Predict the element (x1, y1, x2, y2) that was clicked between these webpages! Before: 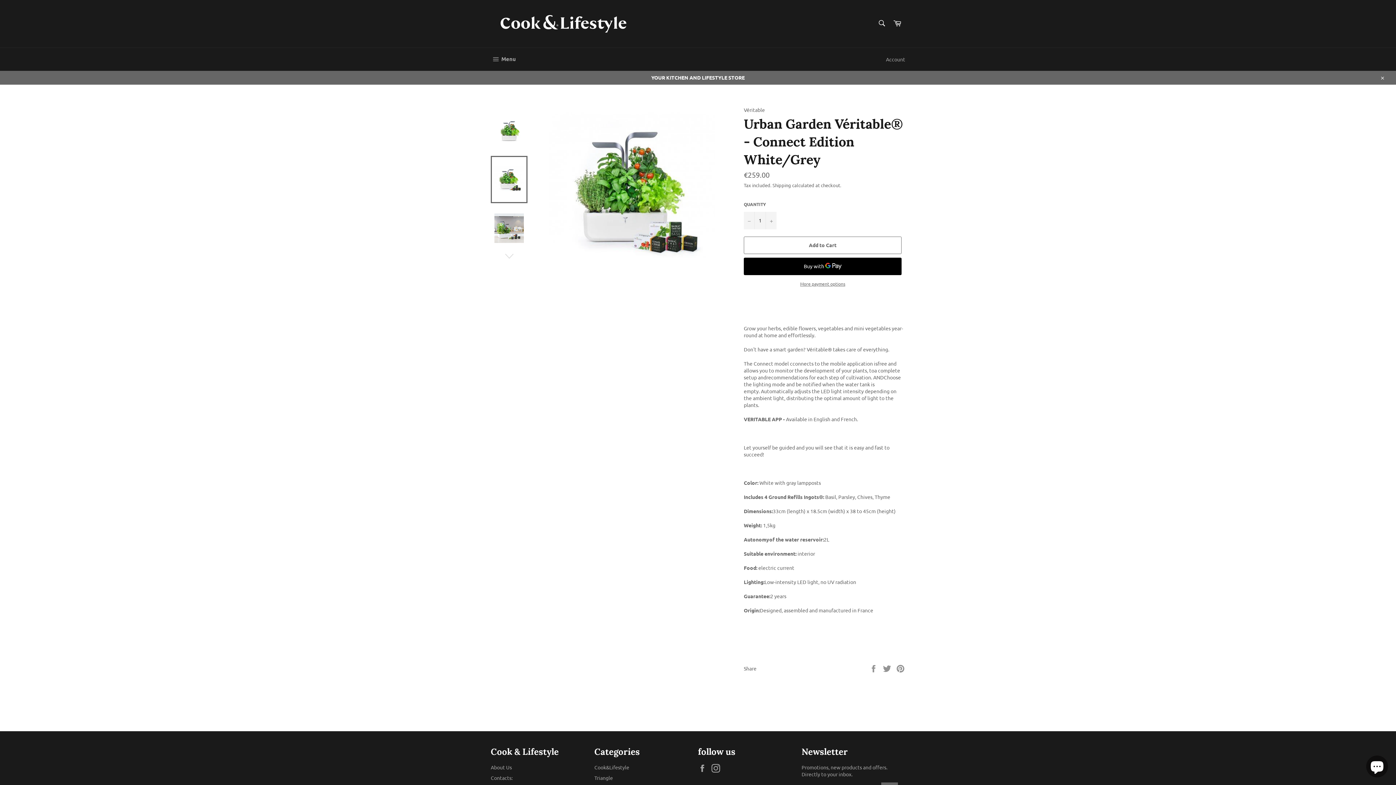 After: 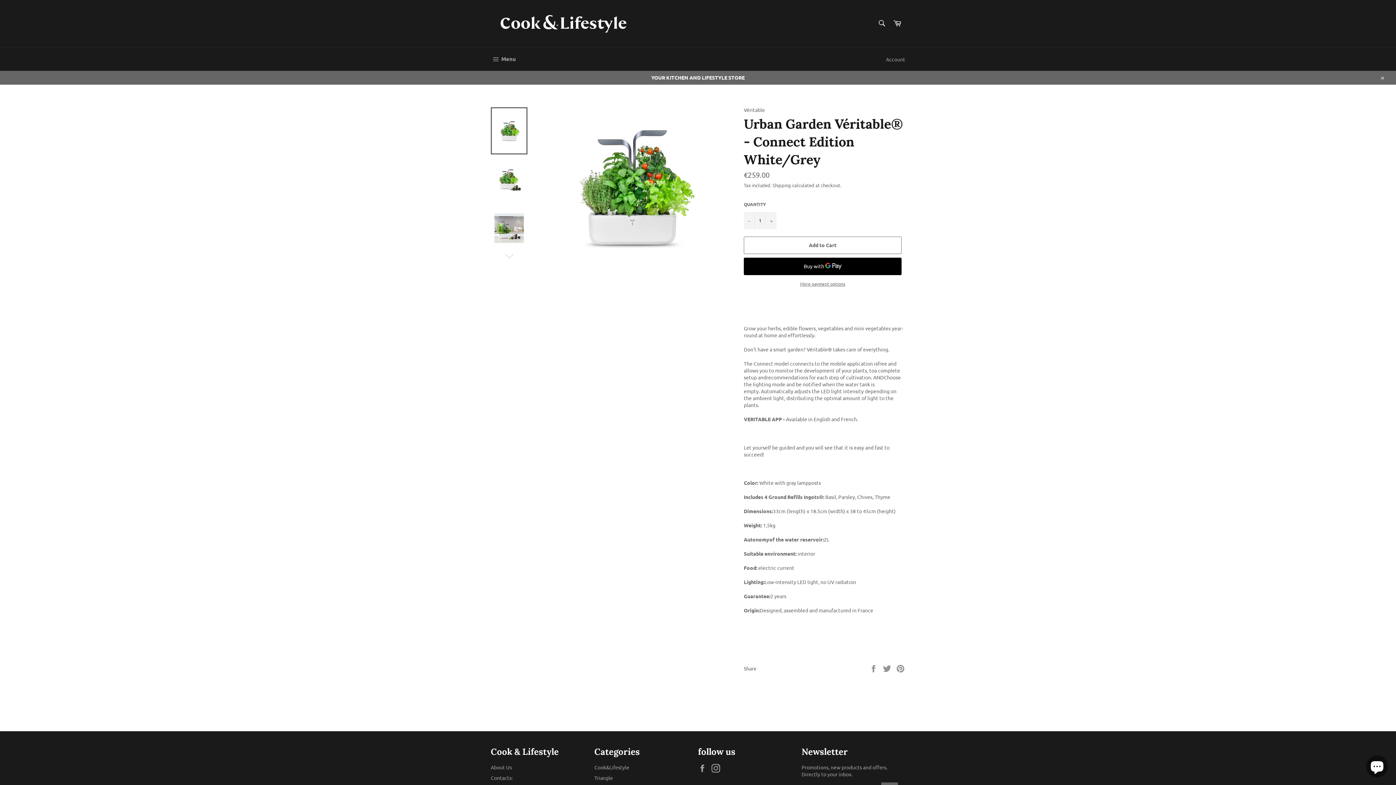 Action: bbox: (490, 107, 527, 154)